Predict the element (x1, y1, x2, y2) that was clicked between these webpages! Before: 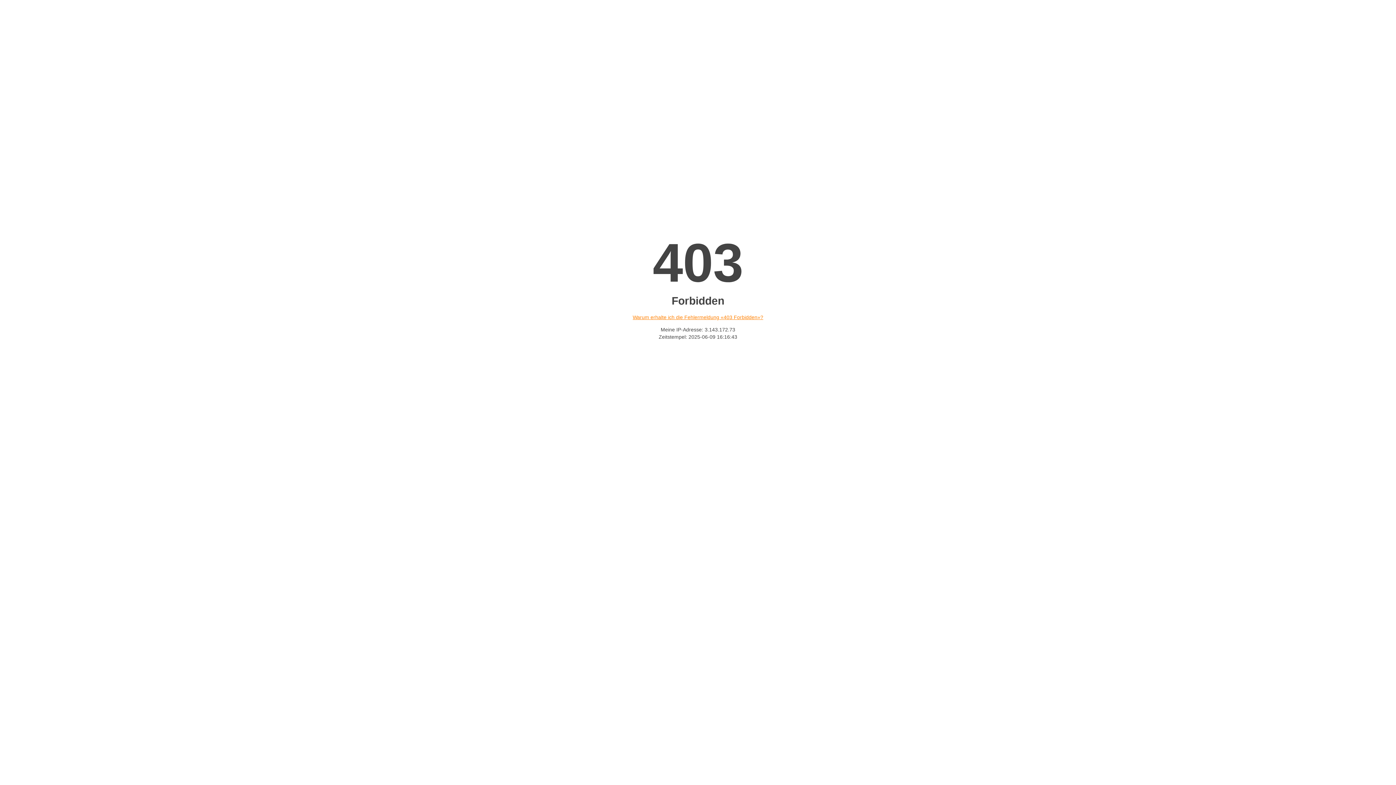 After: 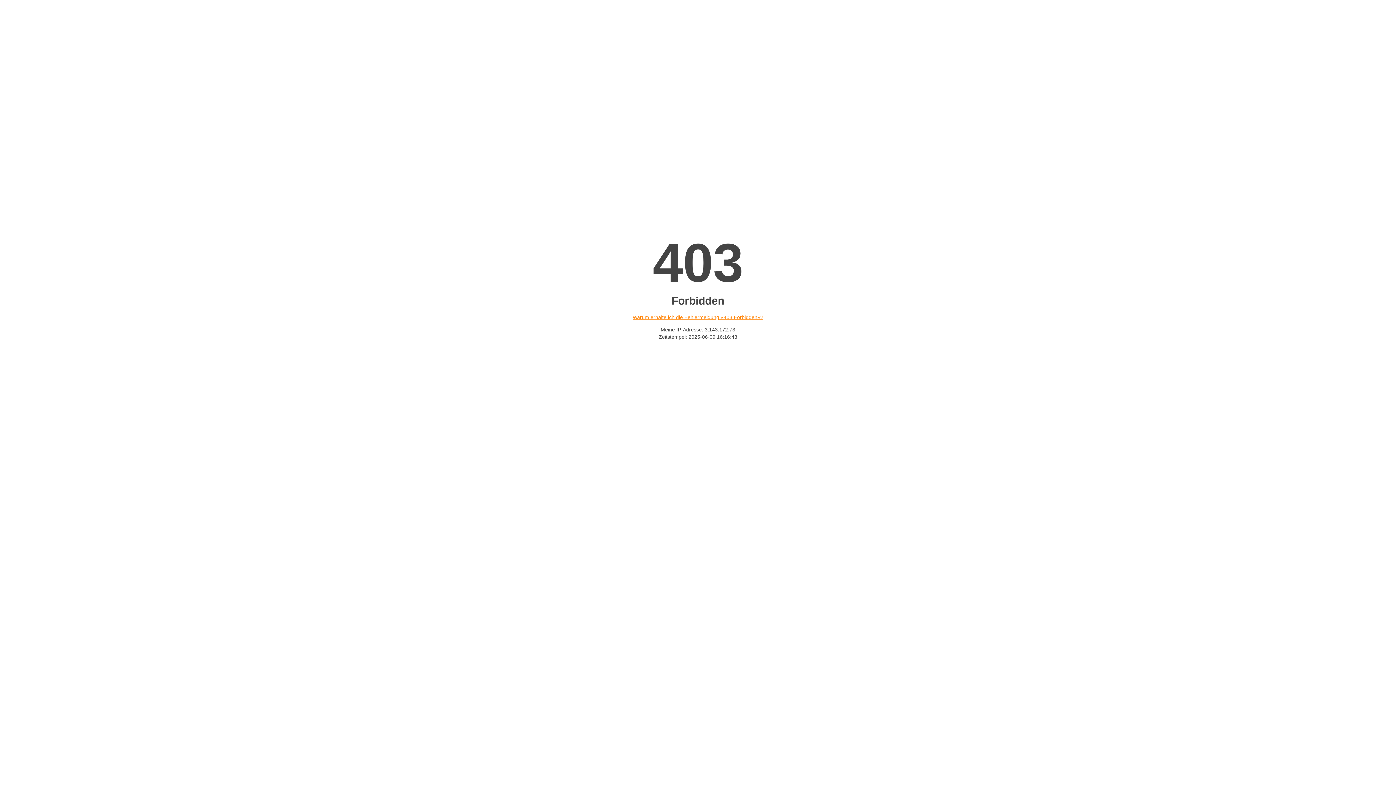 Action: label: Warum erhalte ich die Fehlermeldung «403 Forbidden»? bbox: (632, 314, 763, 320)